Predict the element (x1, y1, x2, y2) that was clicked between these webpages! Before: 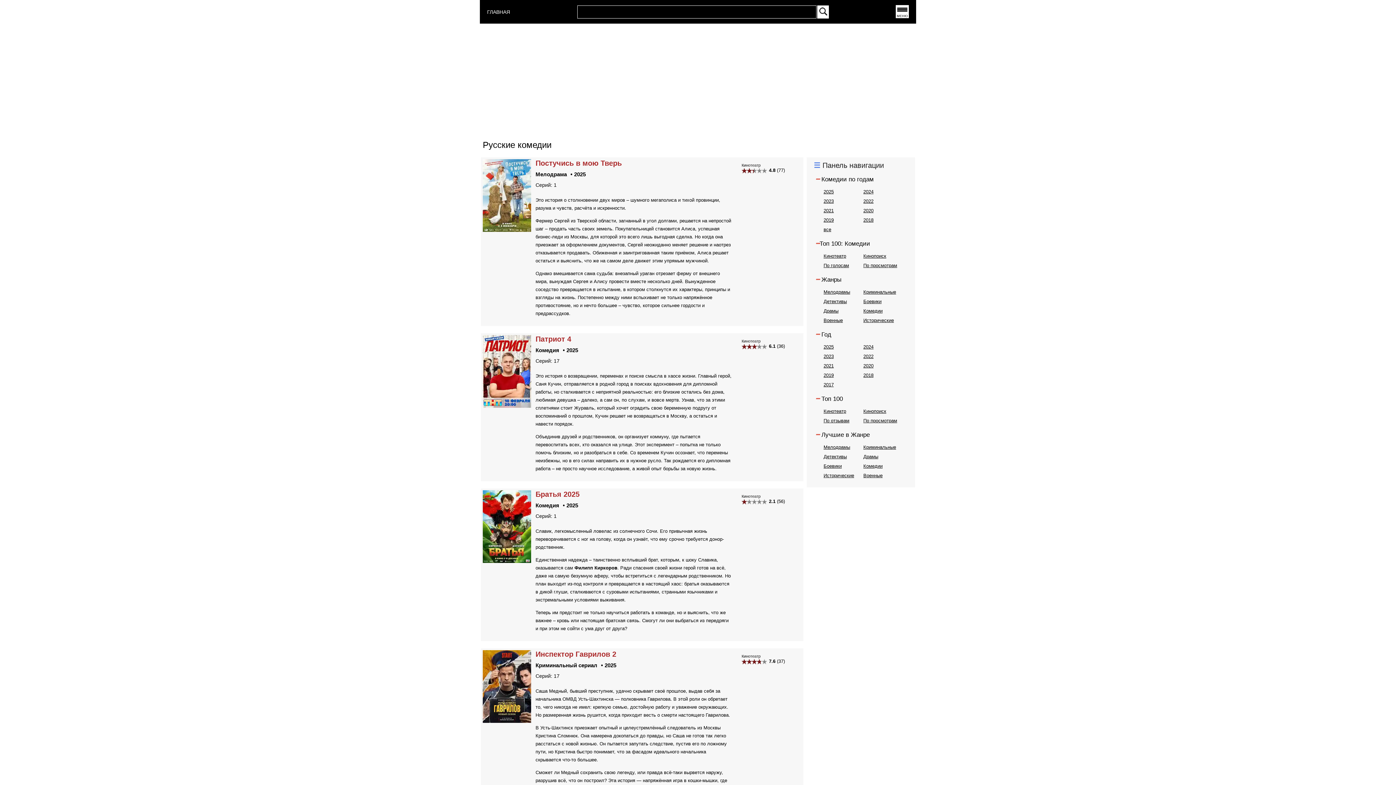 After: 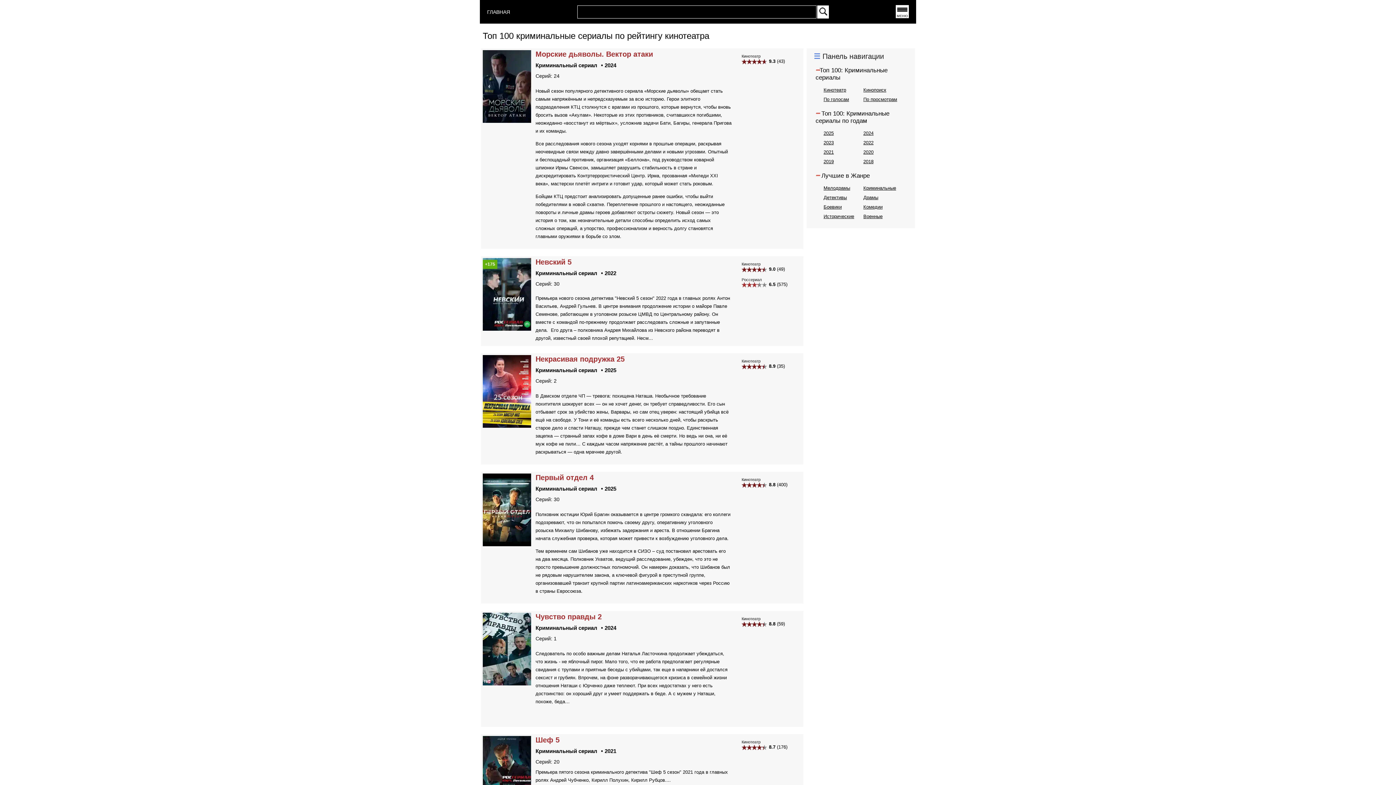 Action: bbox: (863, 444, 896, 450) label: Криминальные